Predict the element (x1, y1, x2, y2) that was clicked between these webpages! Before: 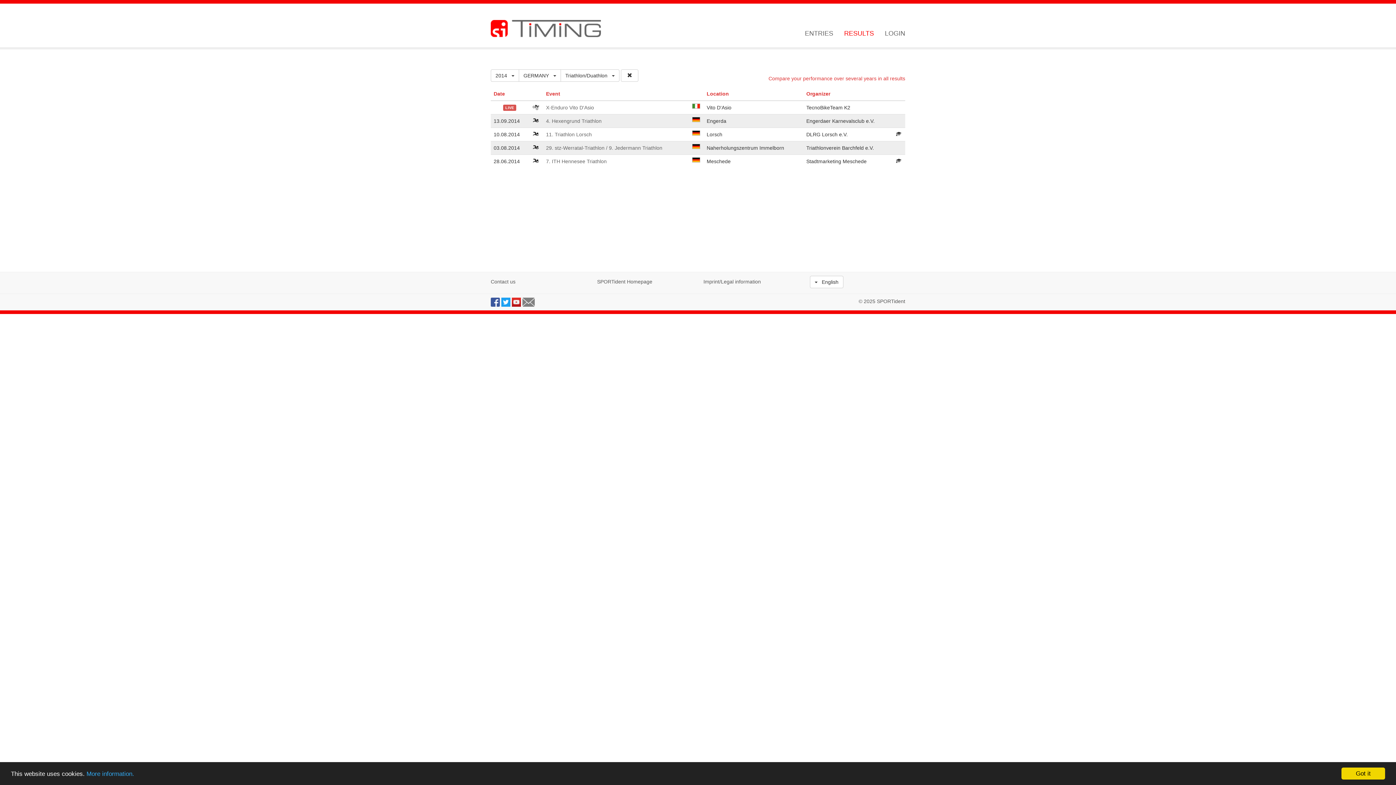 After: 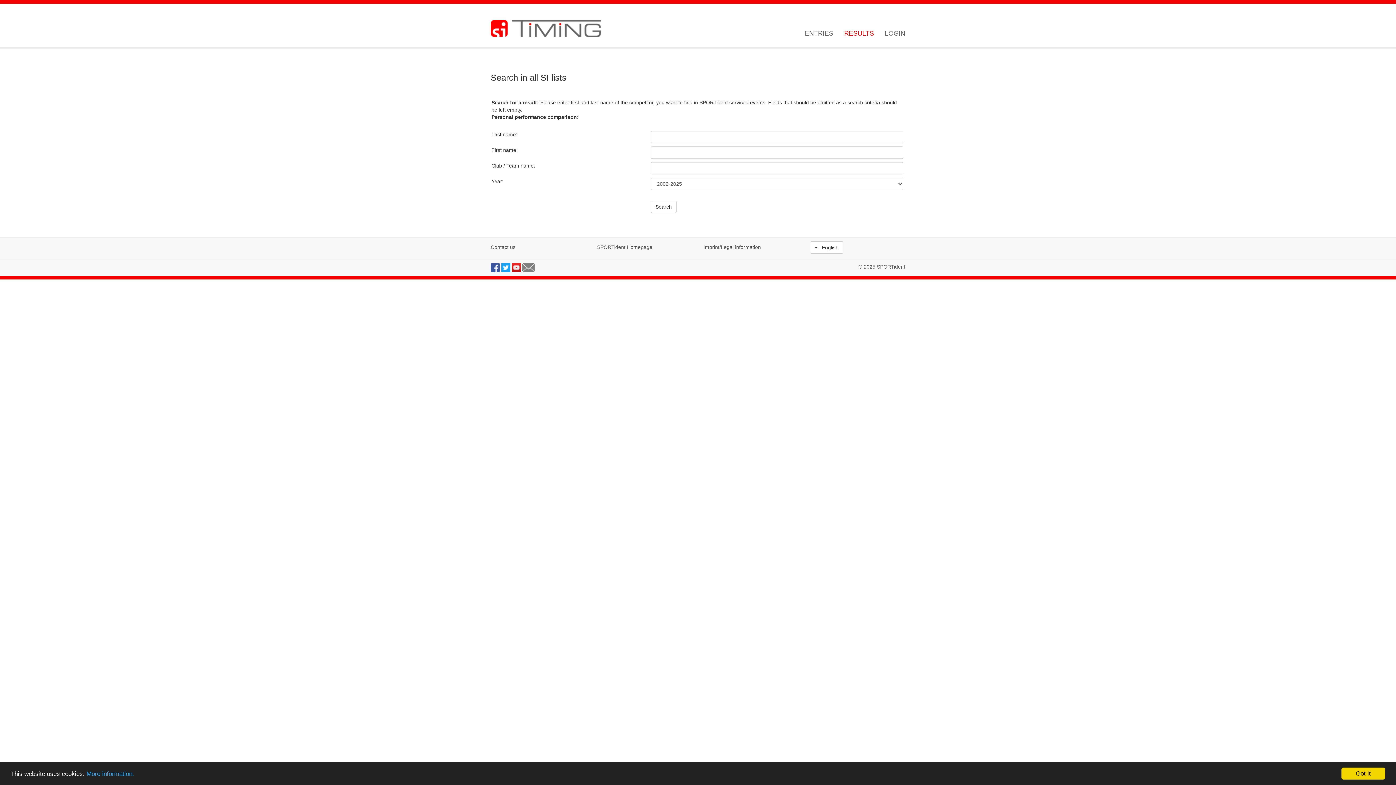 Action: label: Compare your performance over several years in all results bbox: (768, 75, 905, 81)